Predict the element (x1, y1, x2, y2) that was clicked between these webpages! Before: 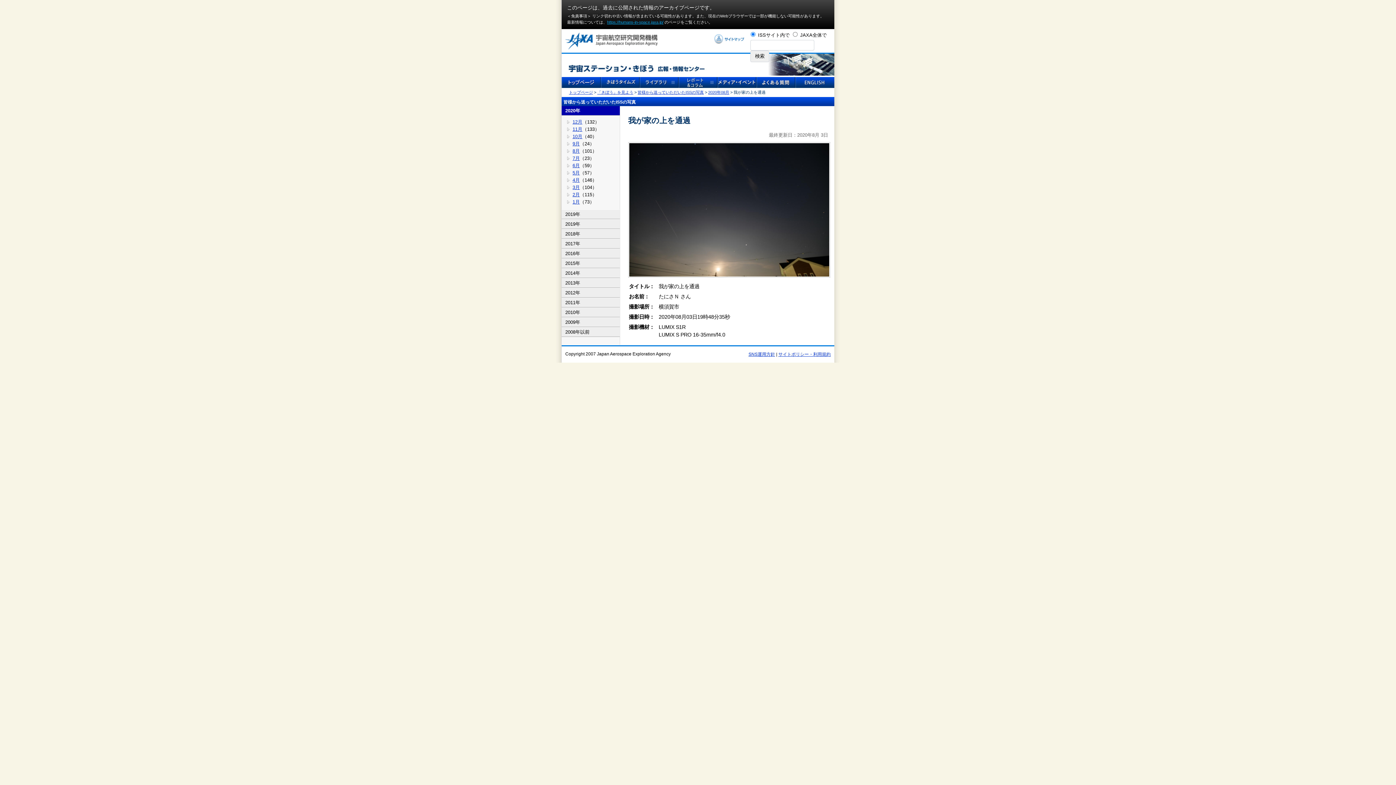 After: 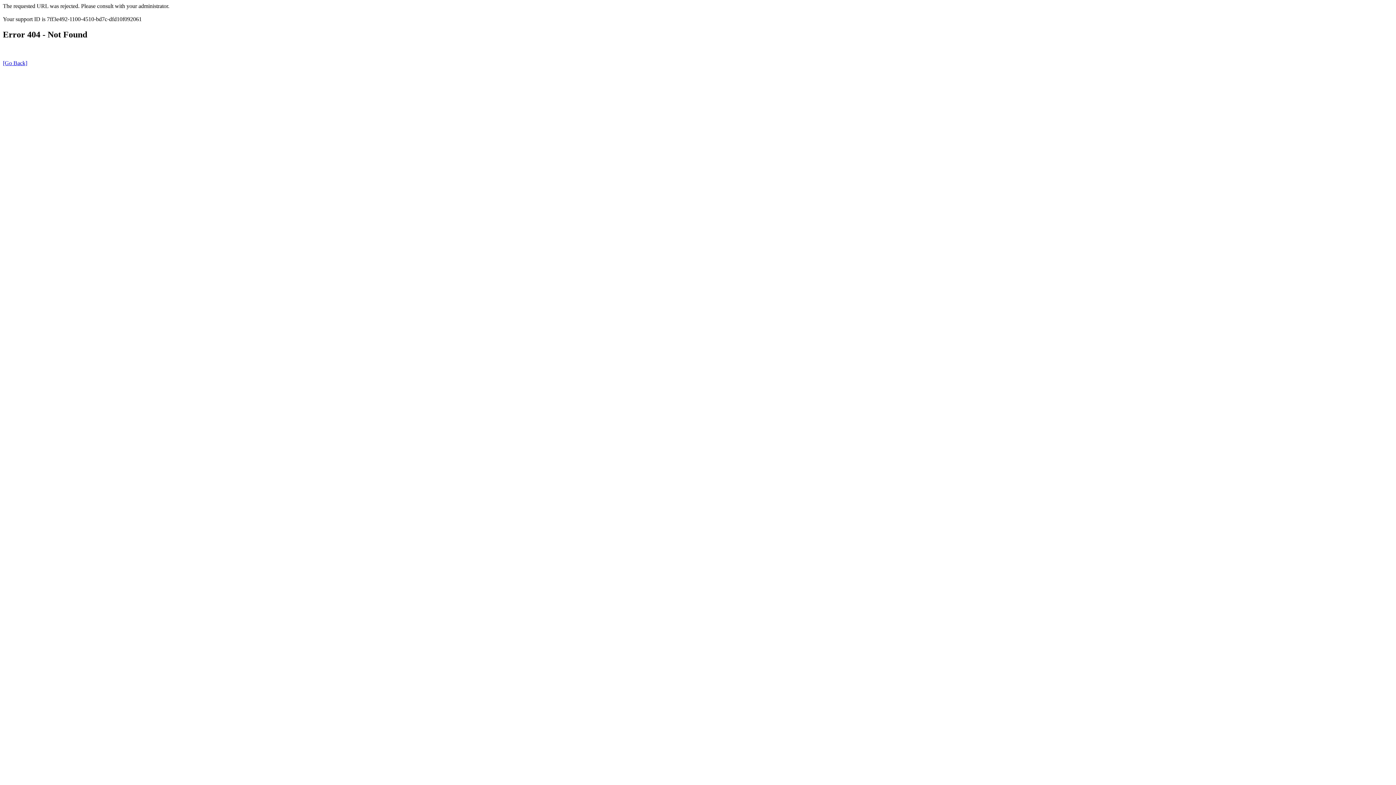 Action: bbox: (597, 90, 633, 94) label: 「きぼう」を見よう